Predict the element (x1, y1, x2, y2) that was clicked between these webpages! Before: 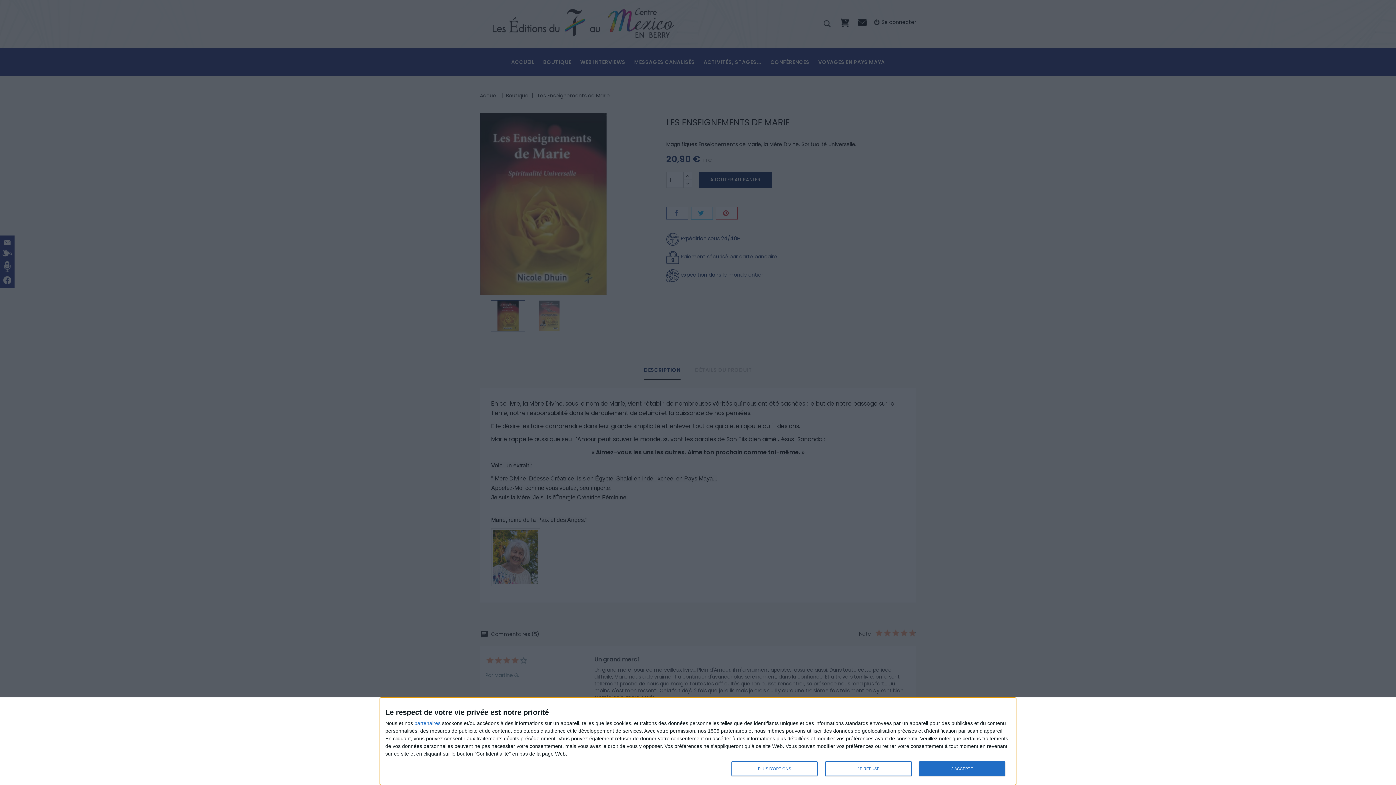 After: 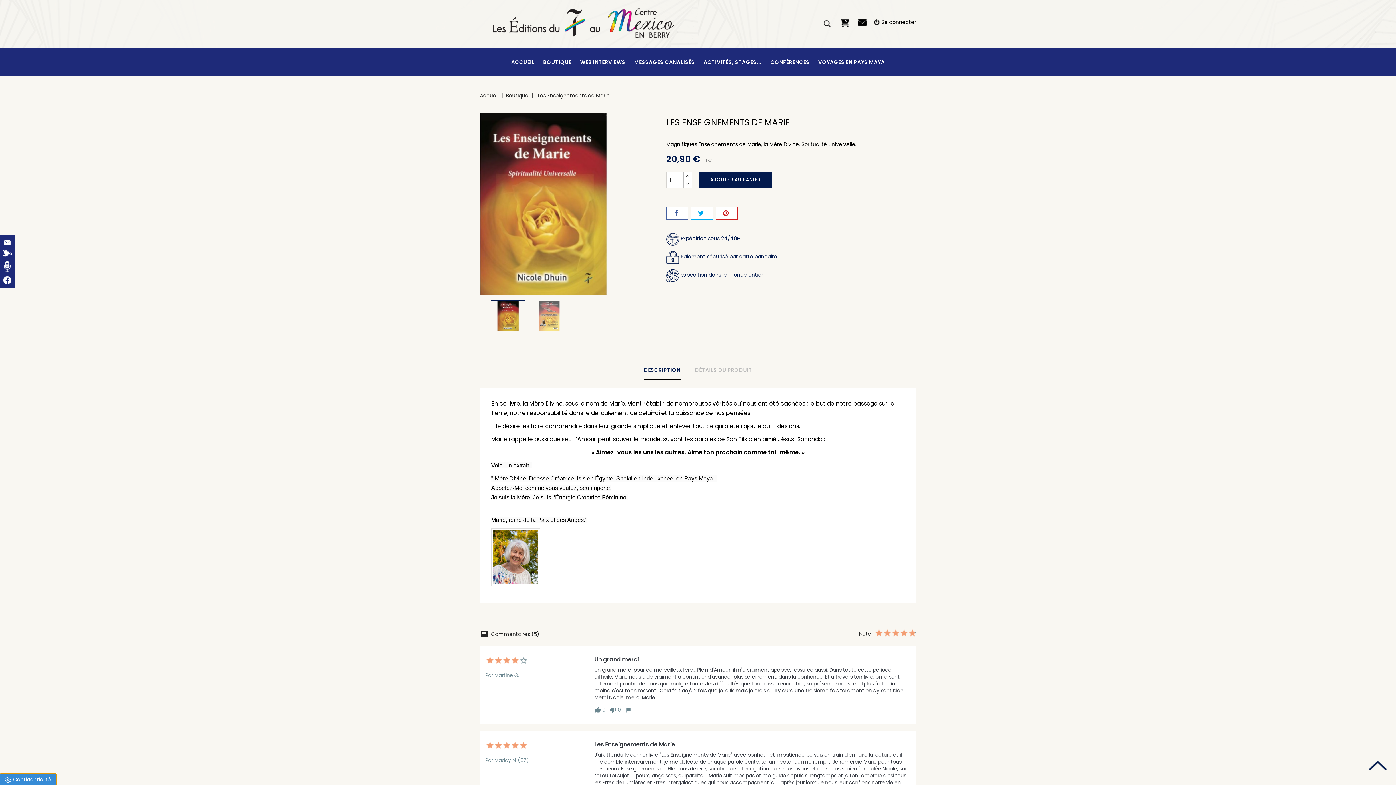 Action: bbox: (825, 761, 911, 776) label: JE REFUSE